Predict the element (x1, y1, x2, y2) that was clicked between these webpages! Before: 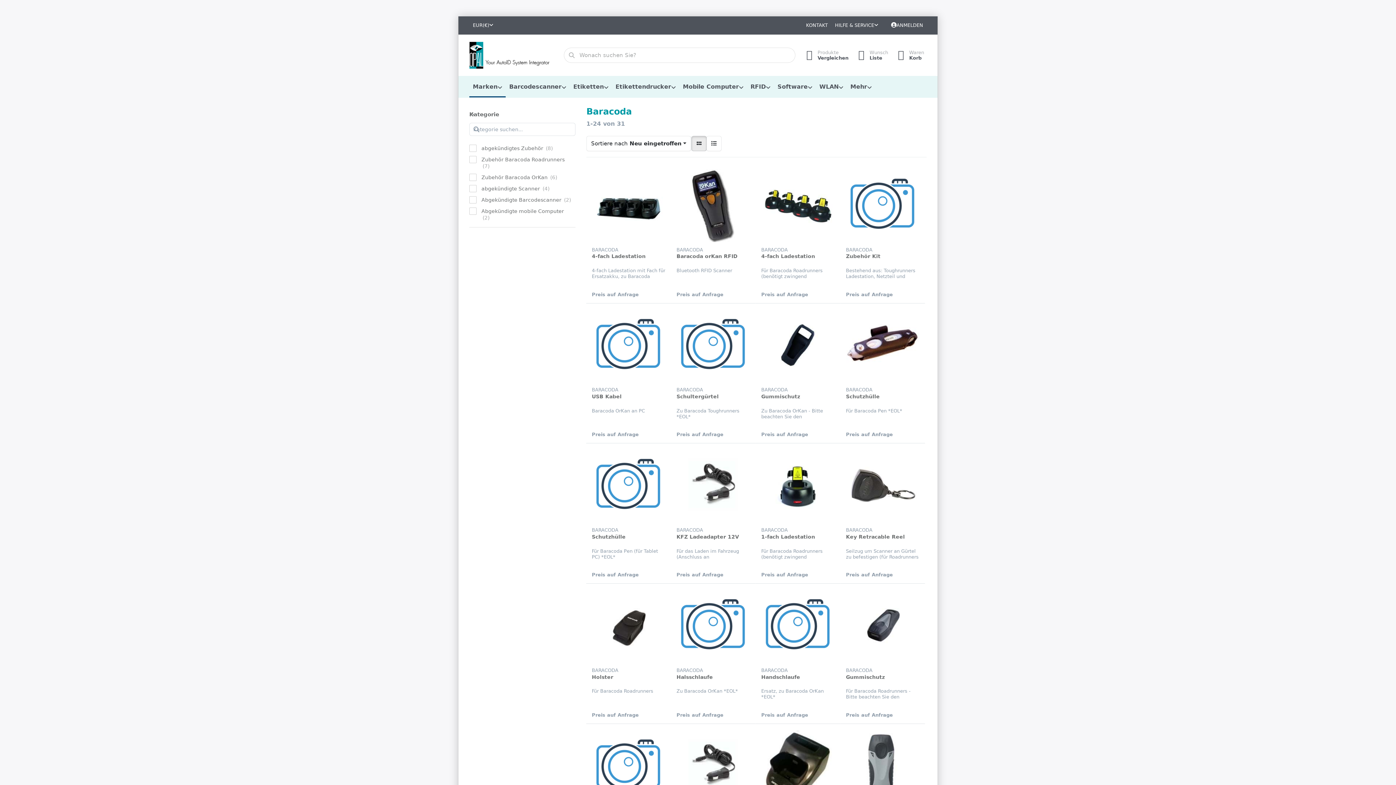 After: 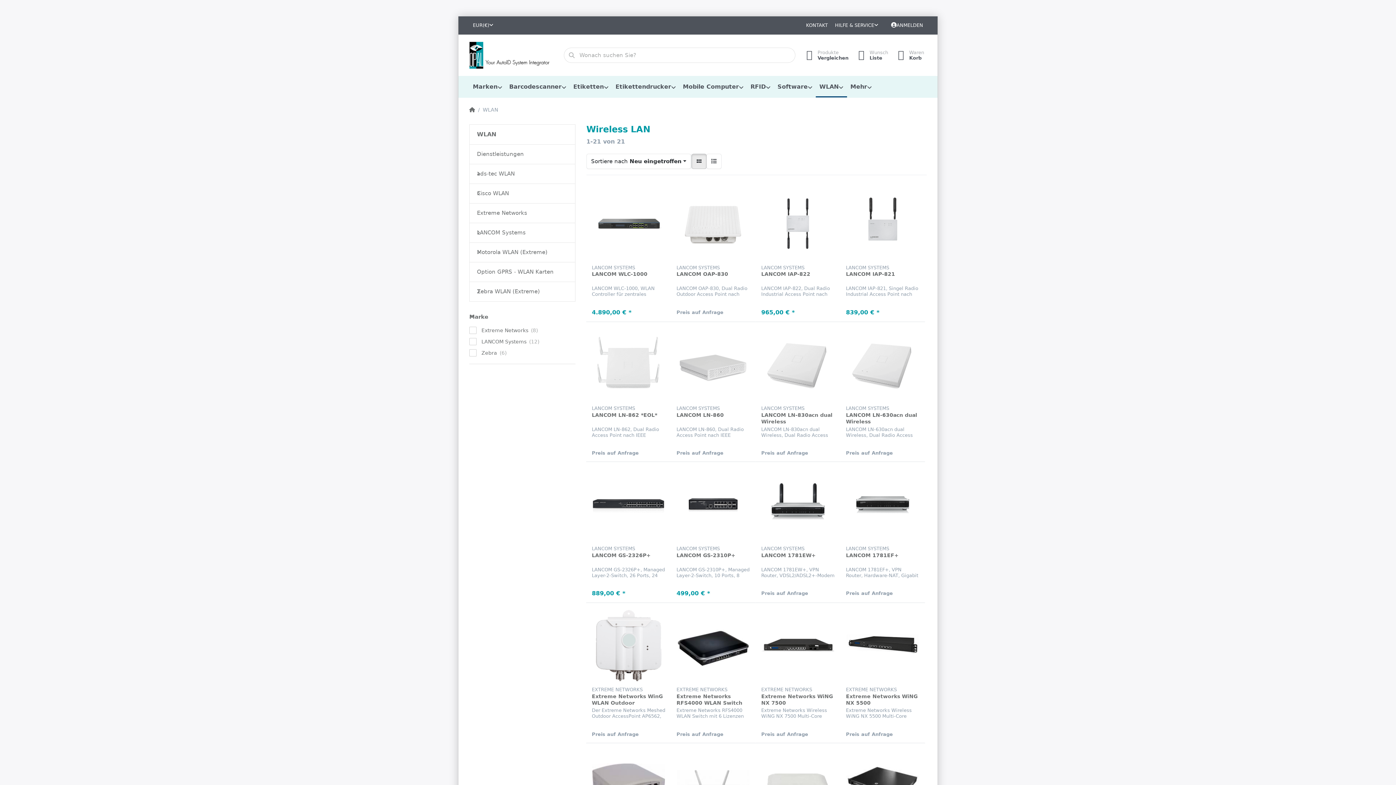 Action: bbox: (816, 75, 847, 98) label: WLAN